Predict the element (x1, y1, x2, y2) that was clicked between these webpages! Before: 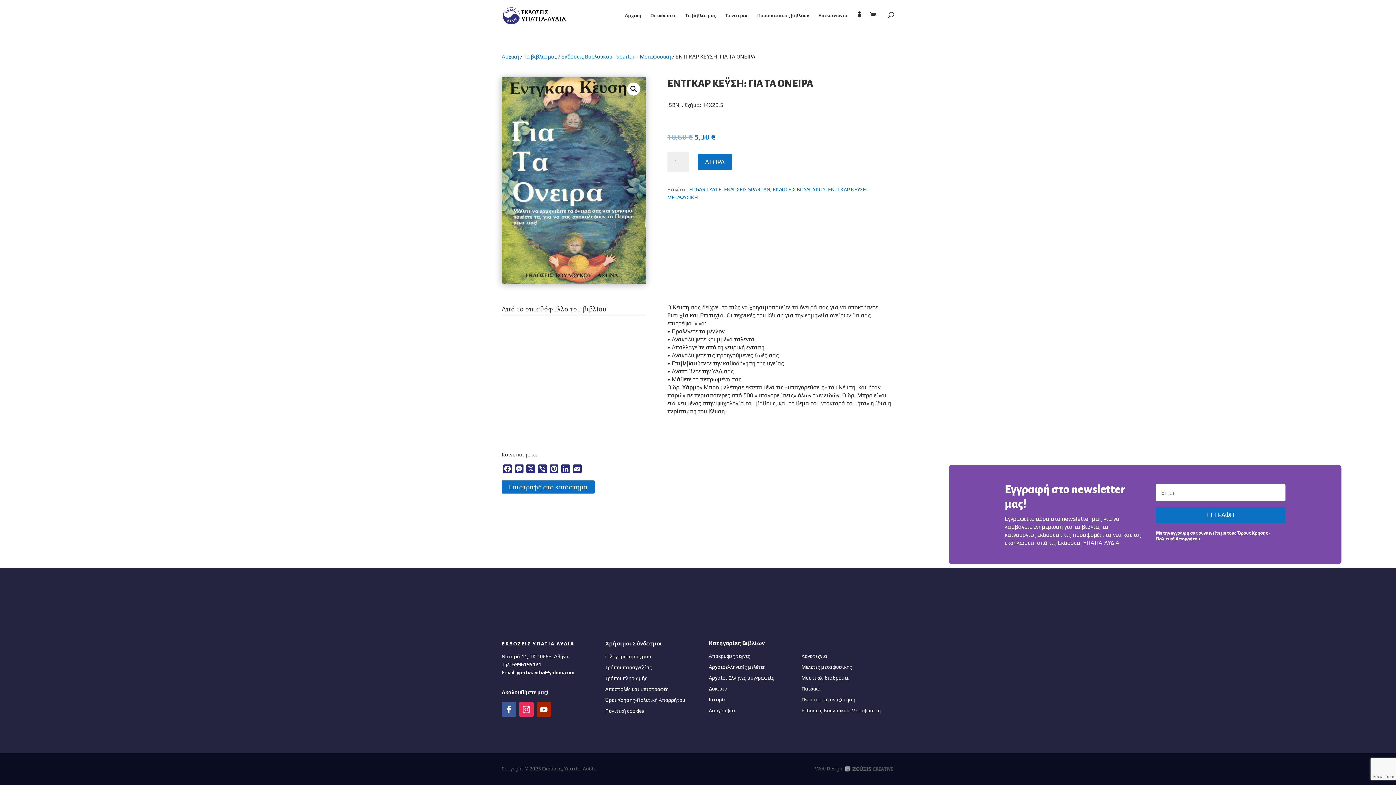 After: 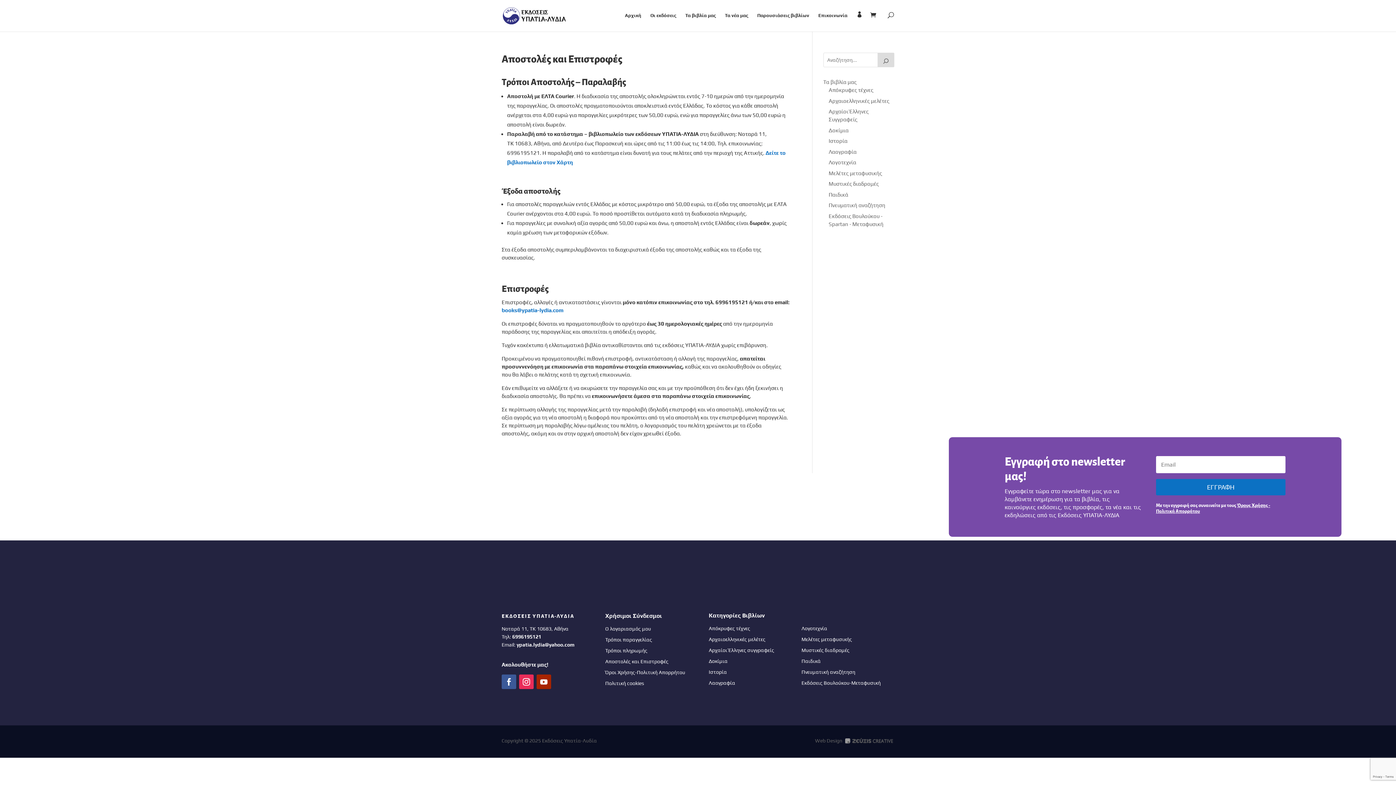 Action: bbox: (605, 686, 668, 692) label: Αποστολές και Επιστροφές